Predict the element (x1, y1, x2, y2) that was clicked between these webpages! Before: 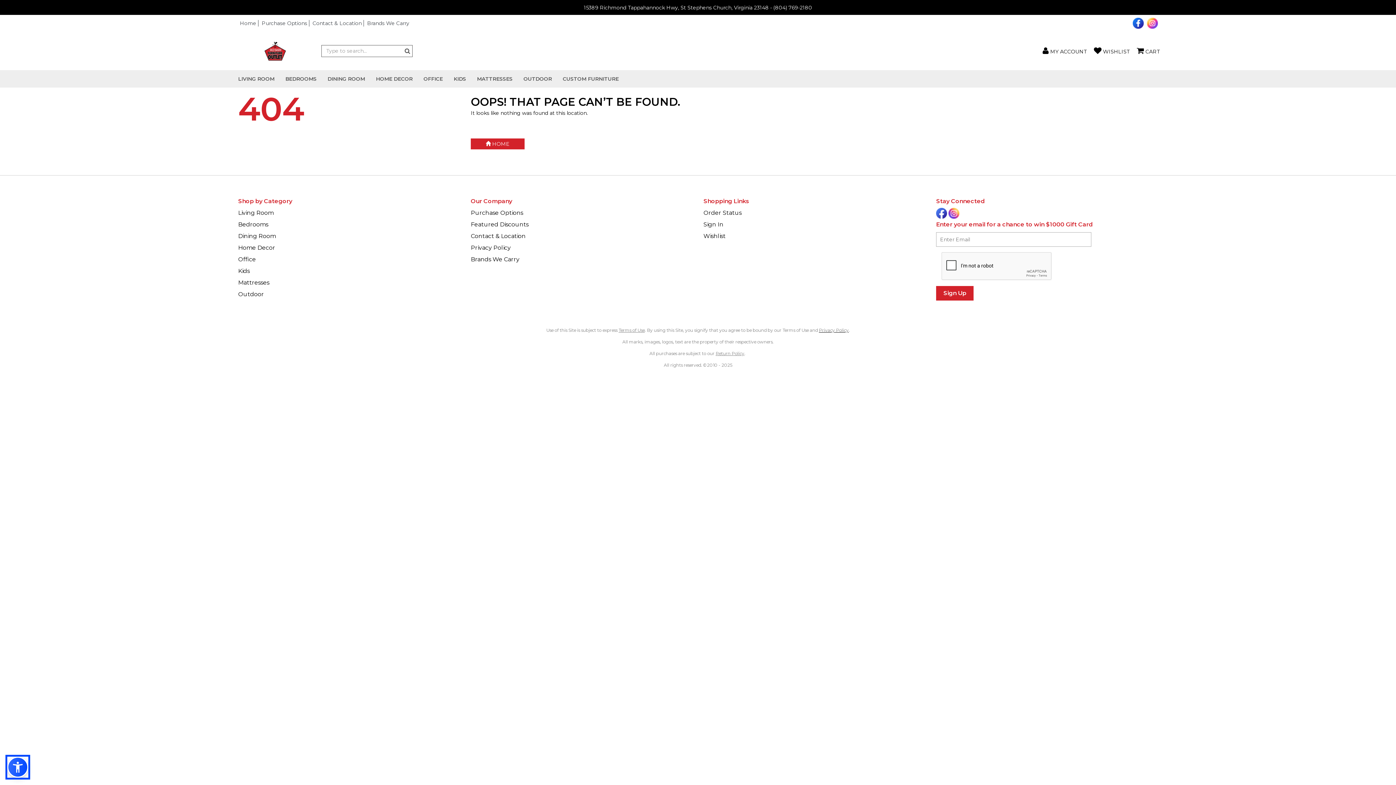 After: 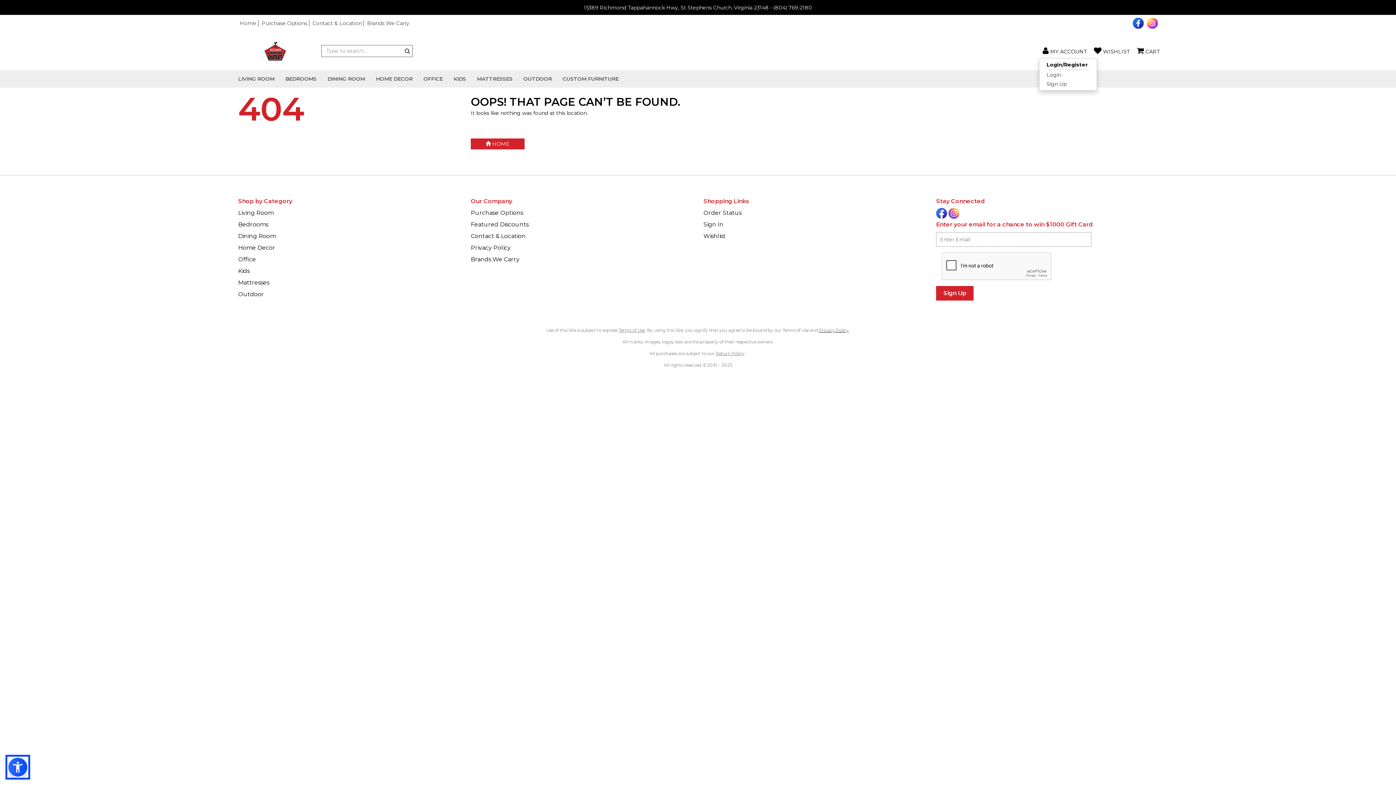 Action: label:  MY ACCOUNT bbox: (1039, 43, 1090, 58)